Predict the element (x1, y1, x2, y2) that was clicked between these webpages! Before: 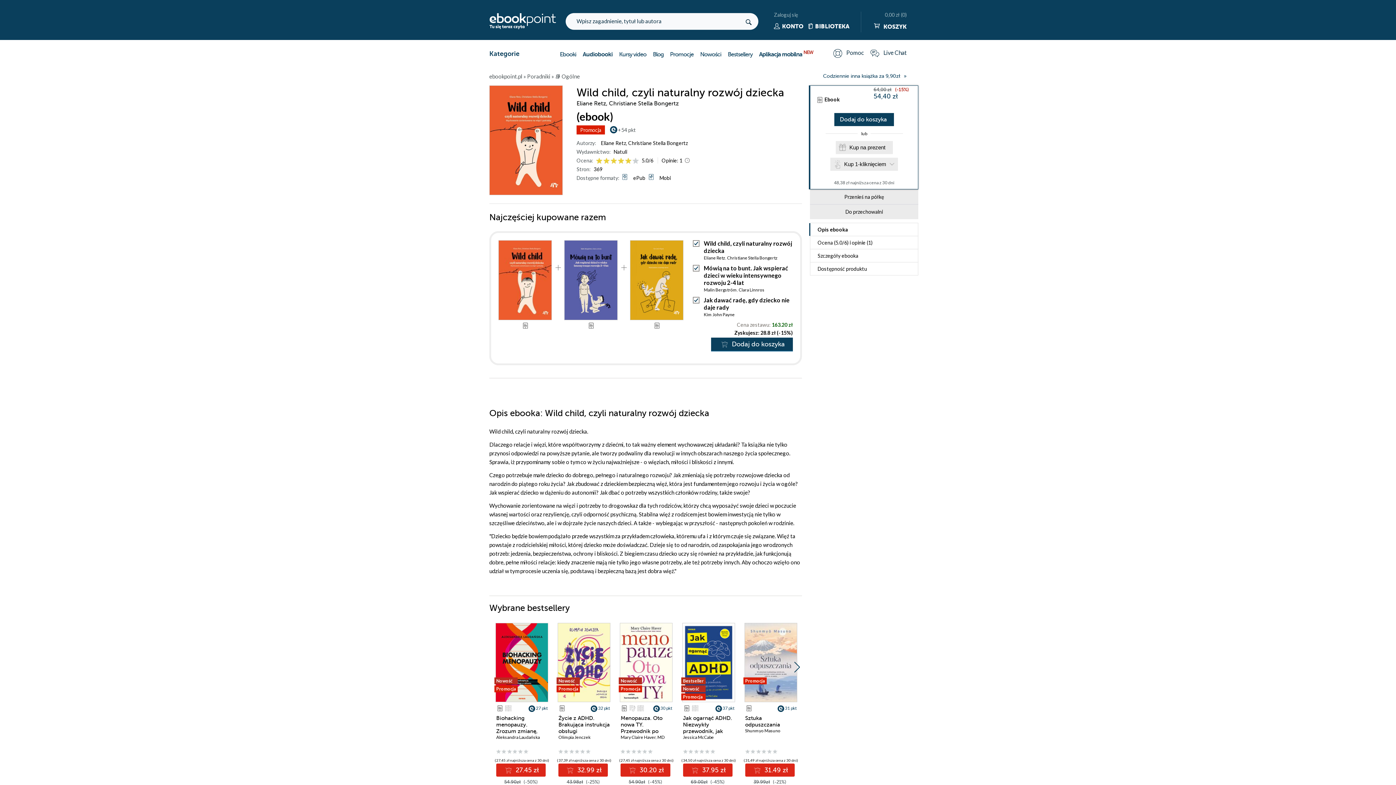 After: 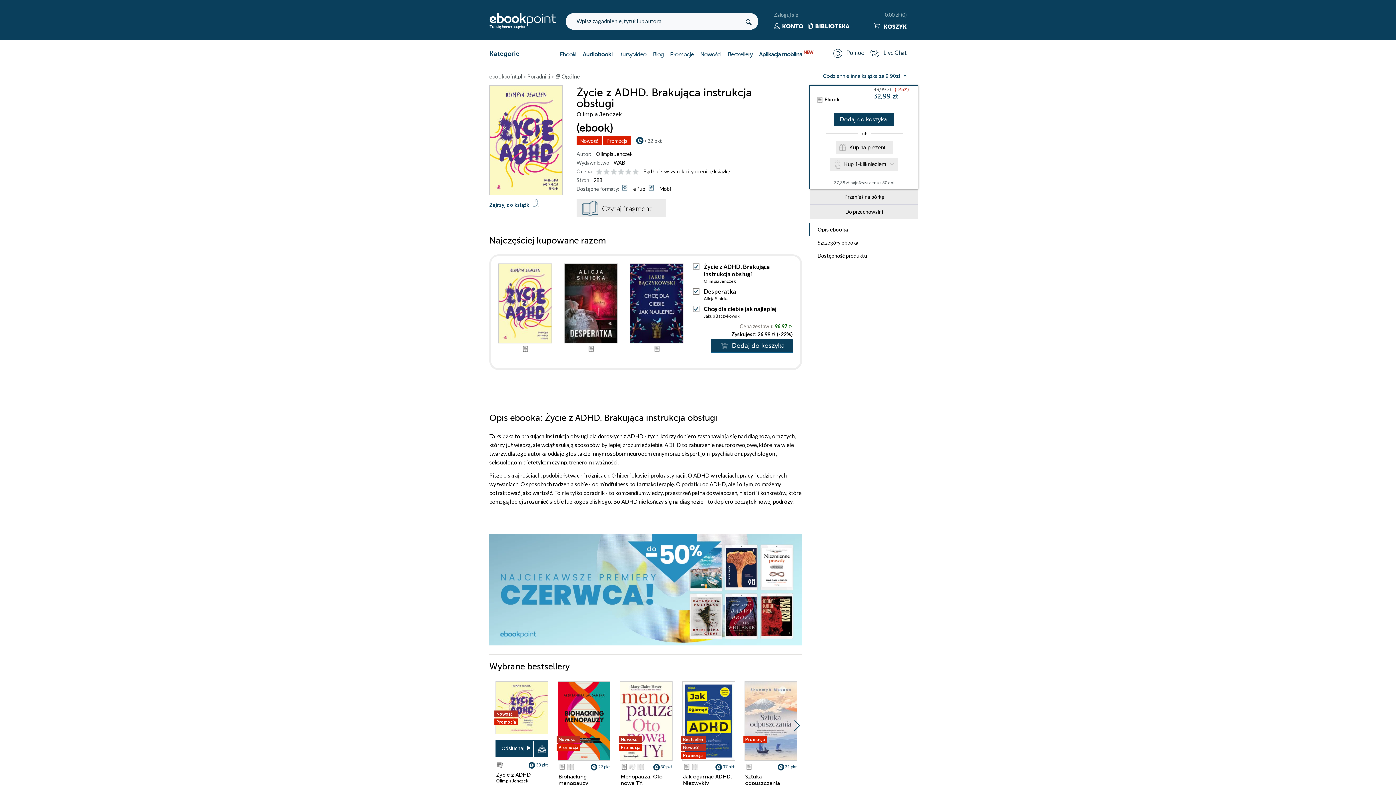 Action: bbox: (558, 715, 609, 735) label: Życie z ADHD. Brakująca instrukcja obsługi